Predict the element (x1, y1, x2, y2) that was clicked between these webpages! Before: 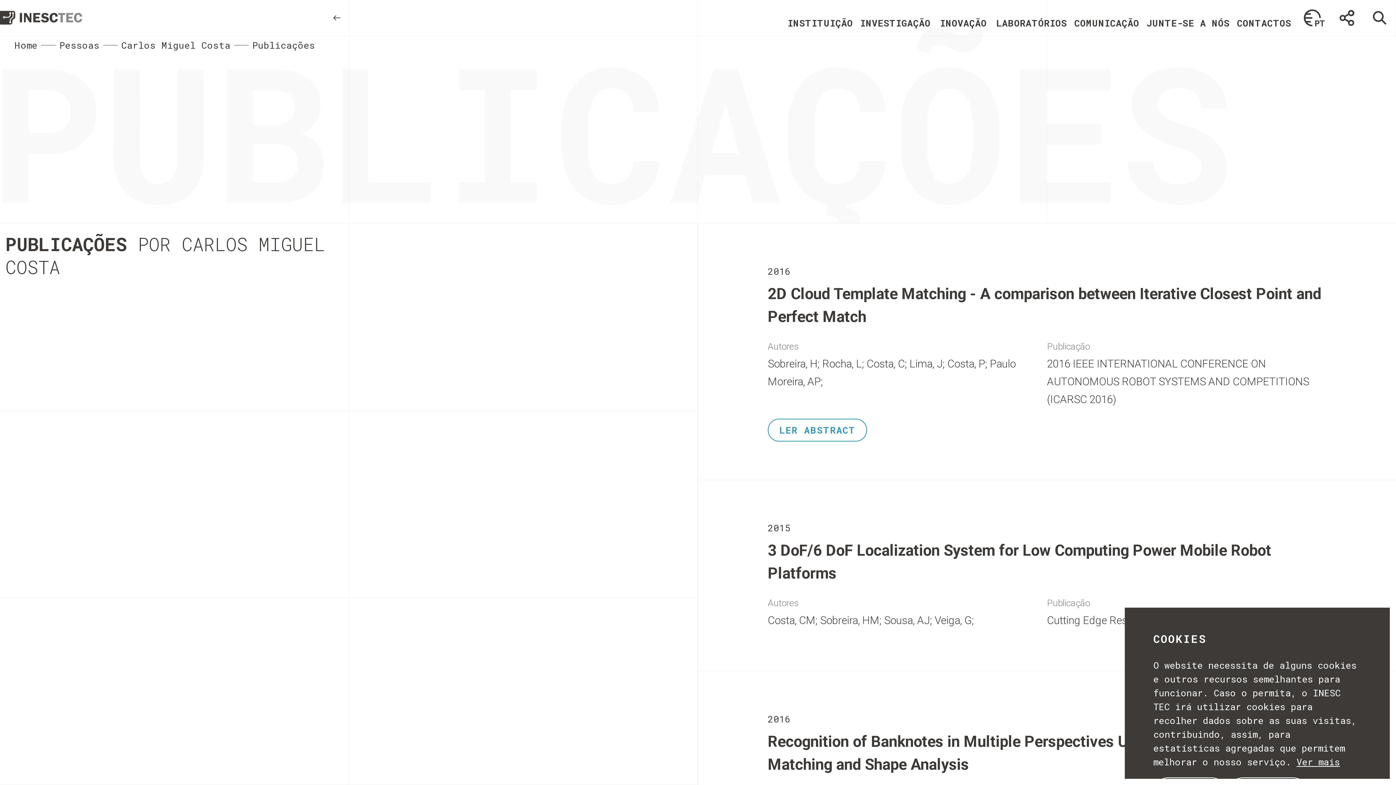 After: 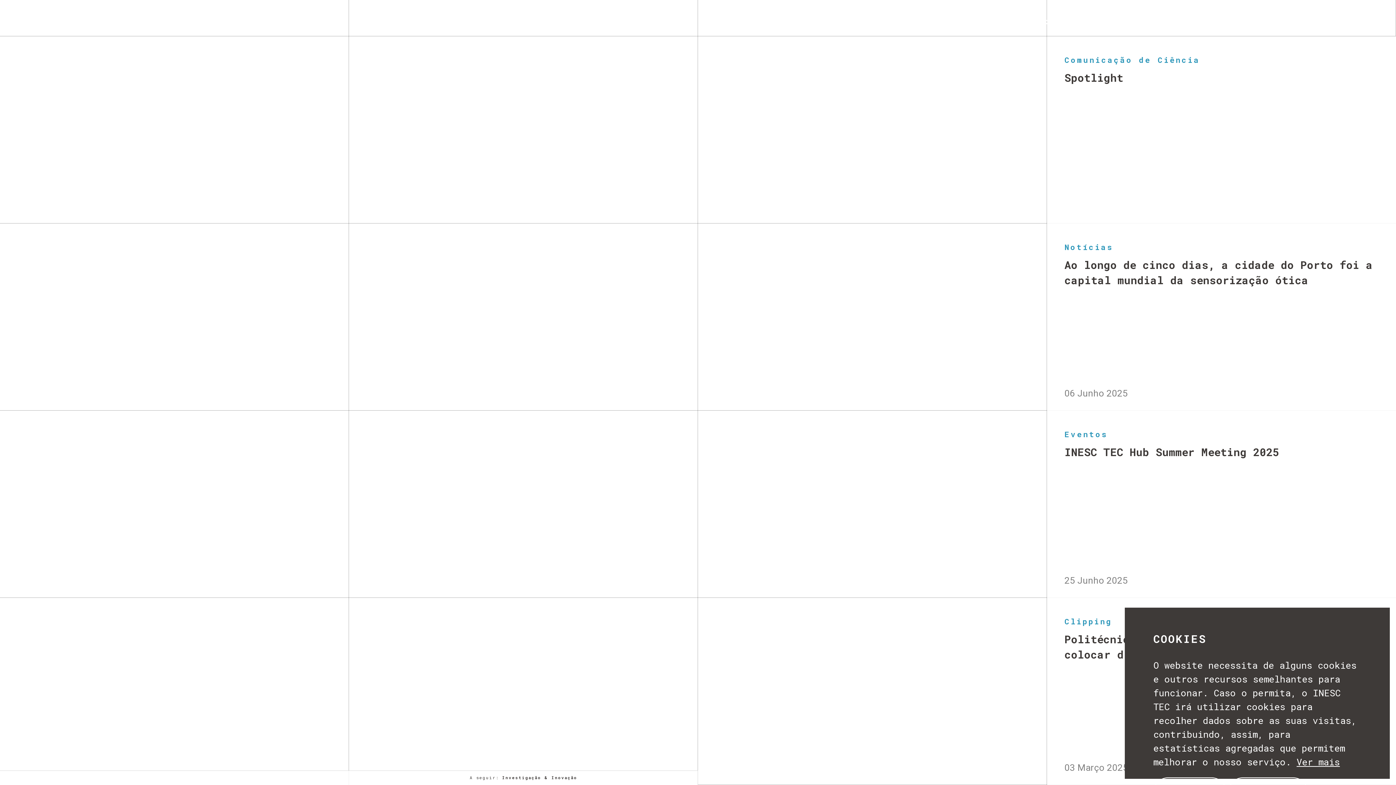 Action: bbox: (14, 38, 37, 51) label: Home